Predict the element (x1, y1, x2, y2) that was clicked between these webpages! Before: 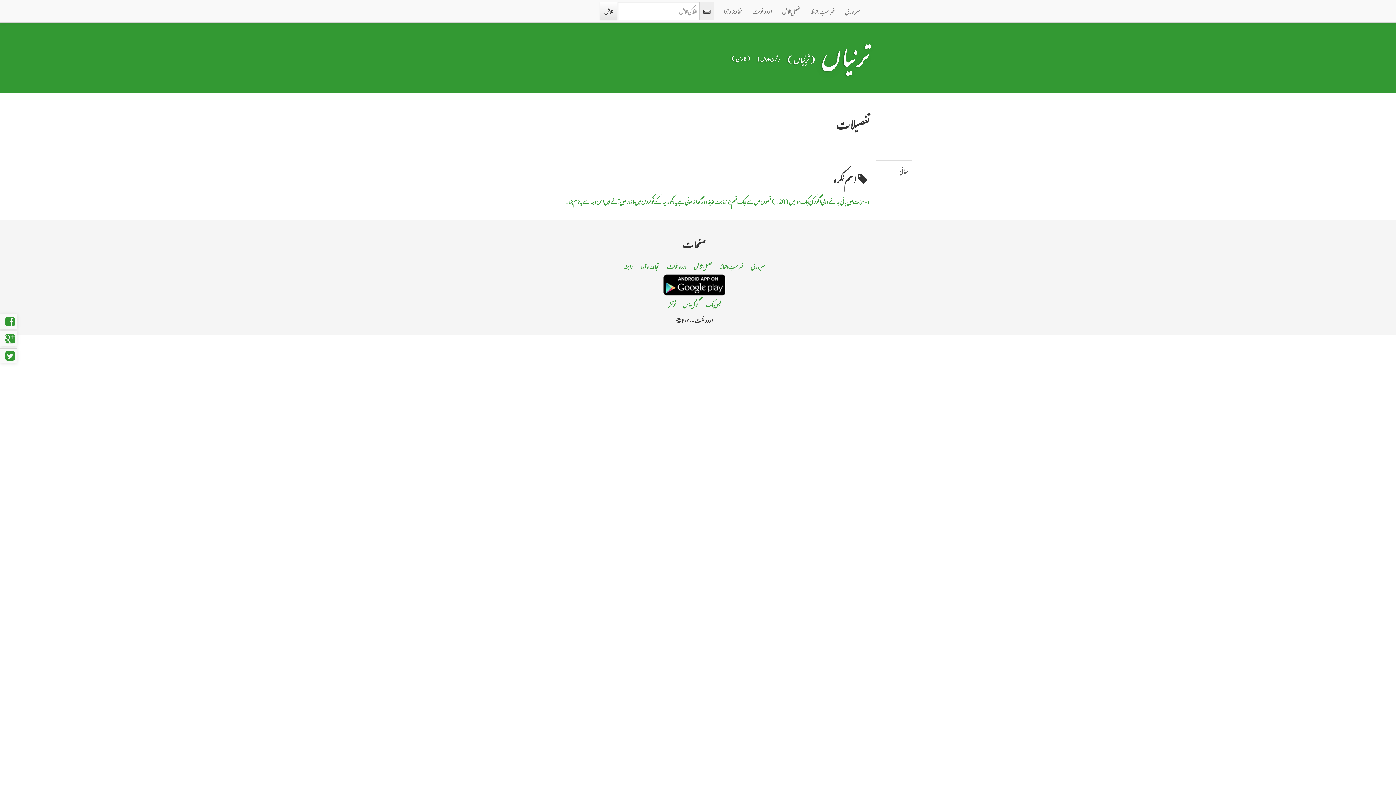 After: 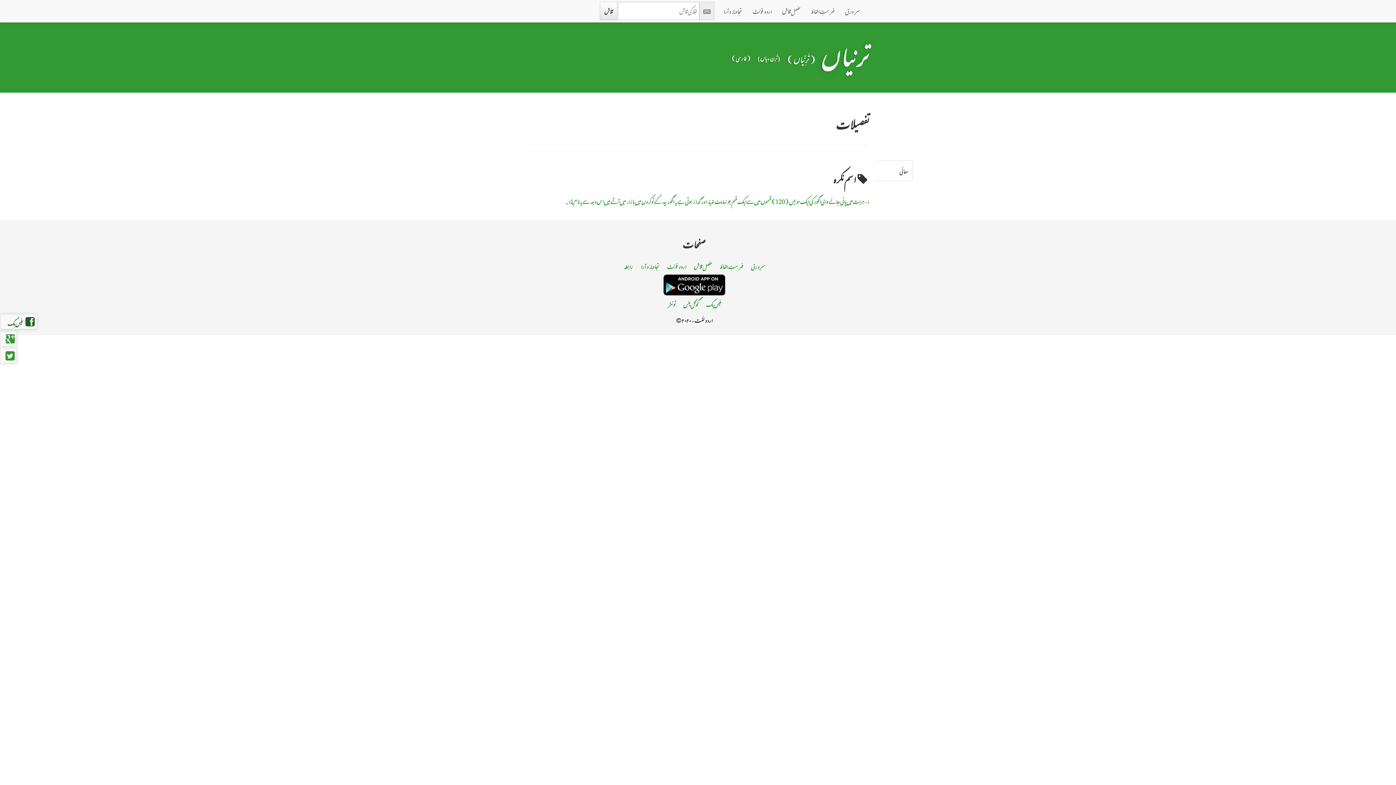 Action: bbox: (0, 314, 16, 328)